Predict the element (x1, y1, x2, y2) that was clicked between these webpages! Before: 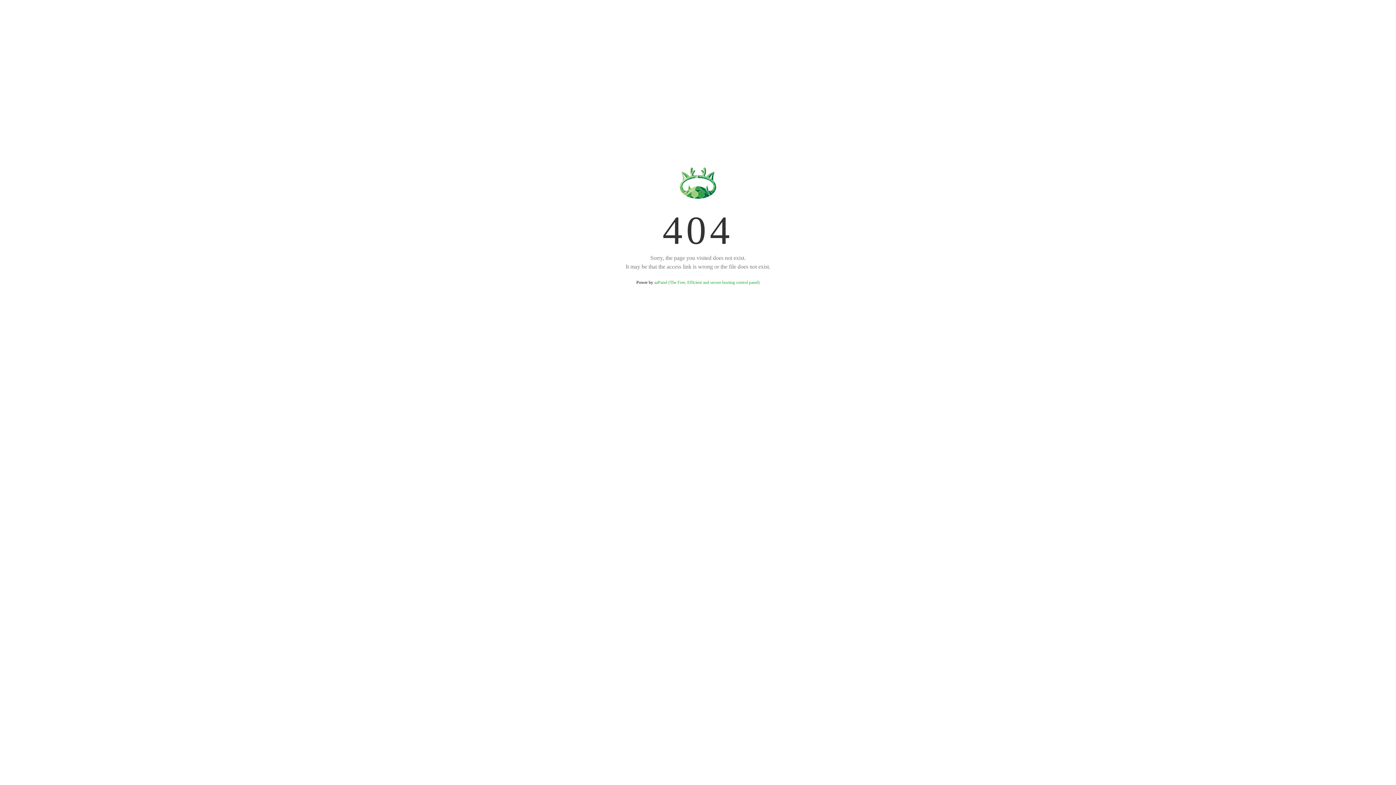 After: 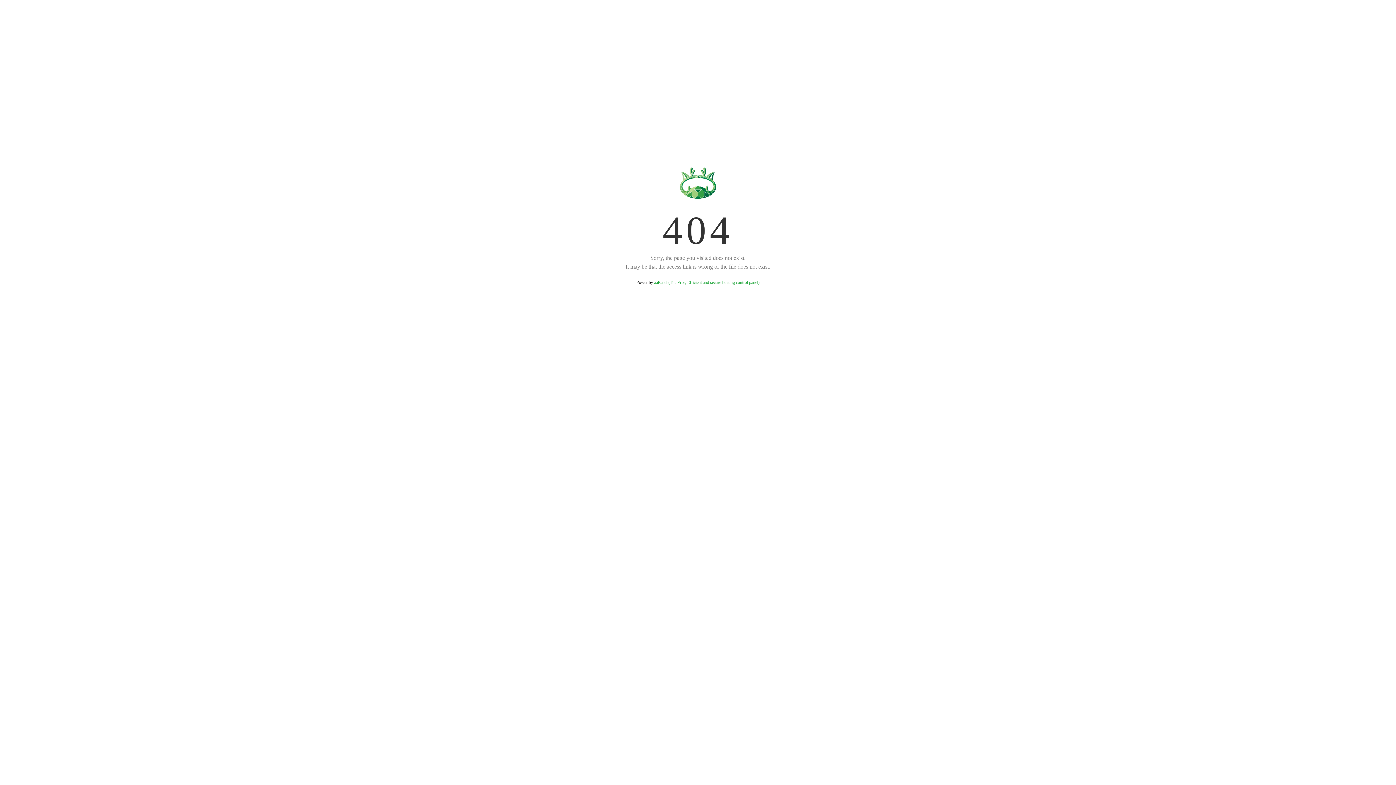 Action: bbox: (654, 280, 759, 285) label: aaPanel (The Free, Efficient and secure hosting control panel)